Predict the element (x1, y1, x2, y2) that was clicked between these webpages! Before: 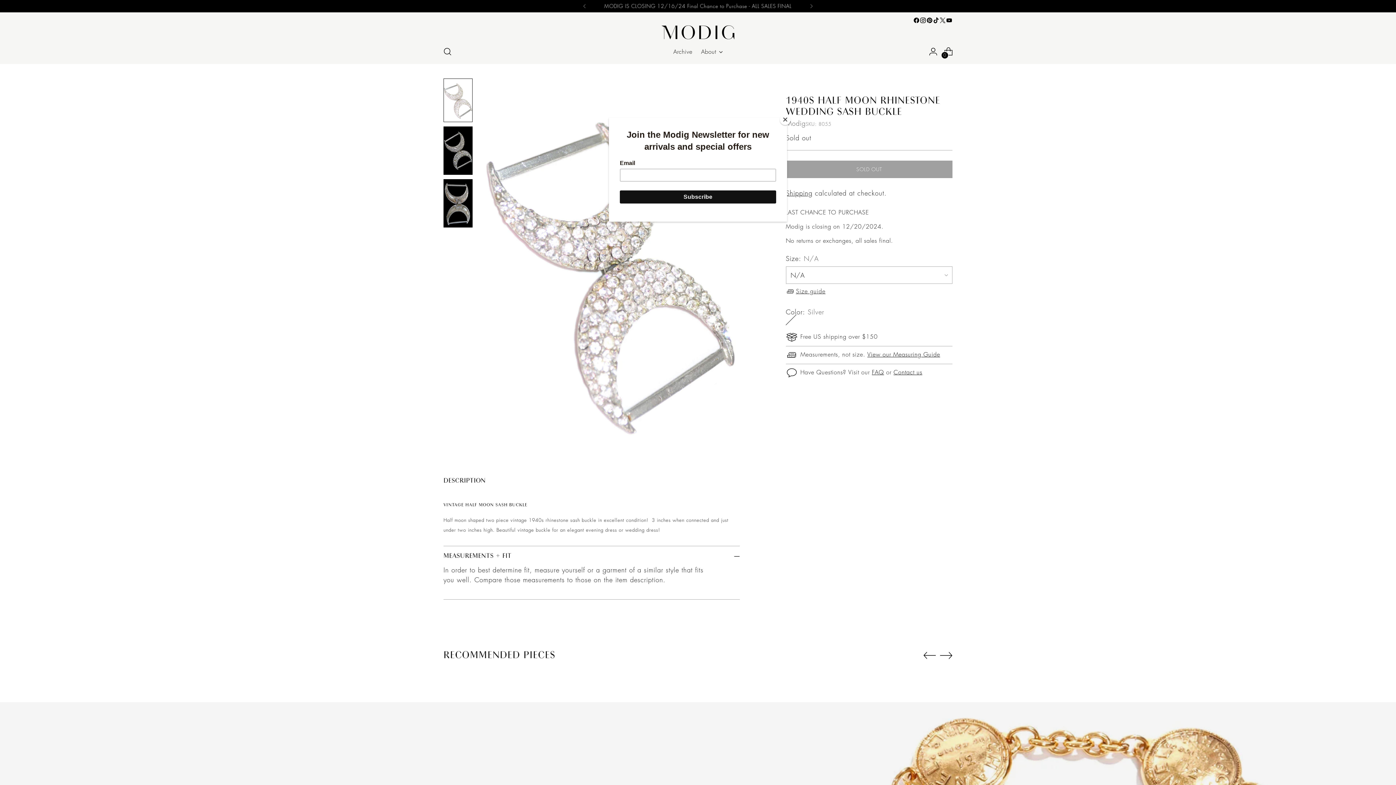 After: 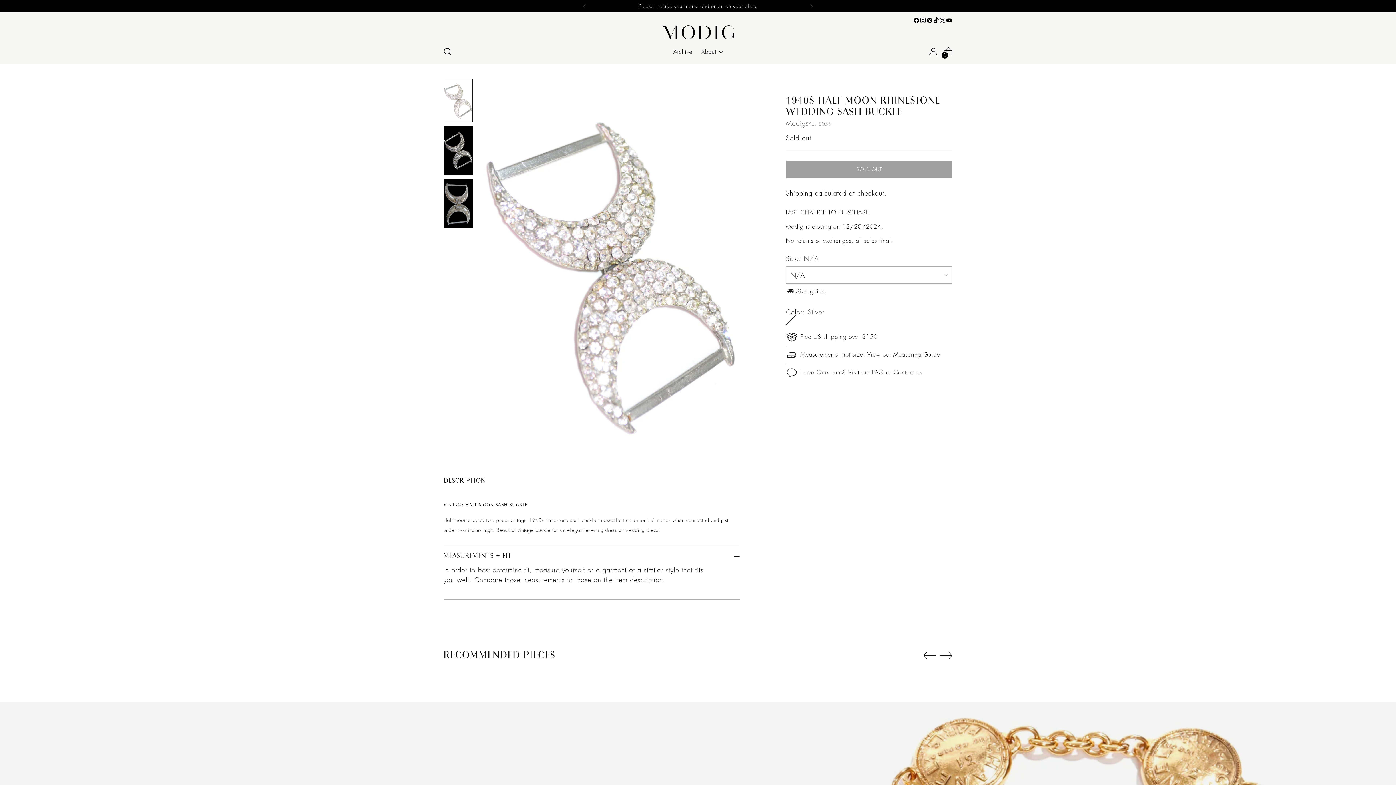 Action: bbox: (780, 114, 790, 125) label: Close